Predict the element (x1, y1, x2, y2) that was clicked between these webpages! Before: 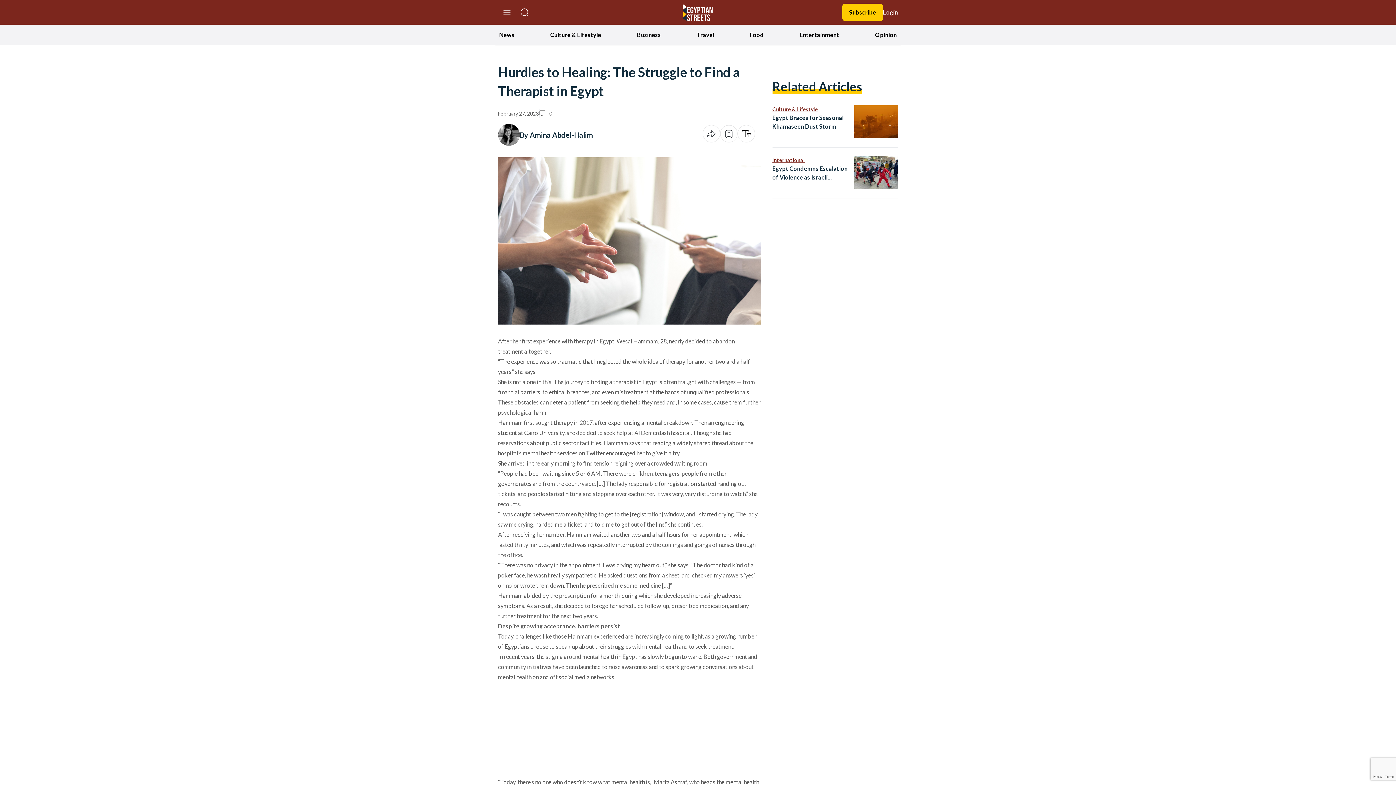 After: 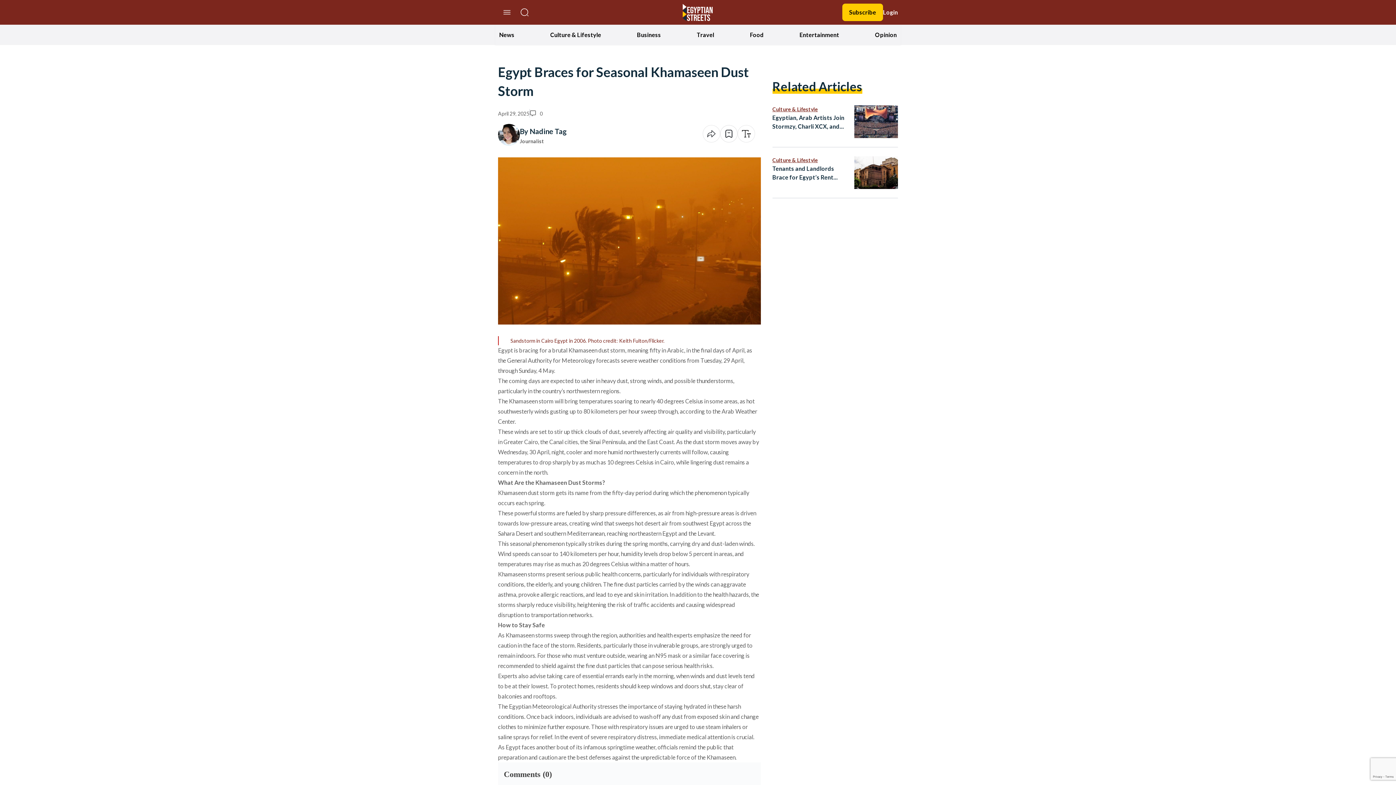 Action: bbox: (854, 105, 898, 138)